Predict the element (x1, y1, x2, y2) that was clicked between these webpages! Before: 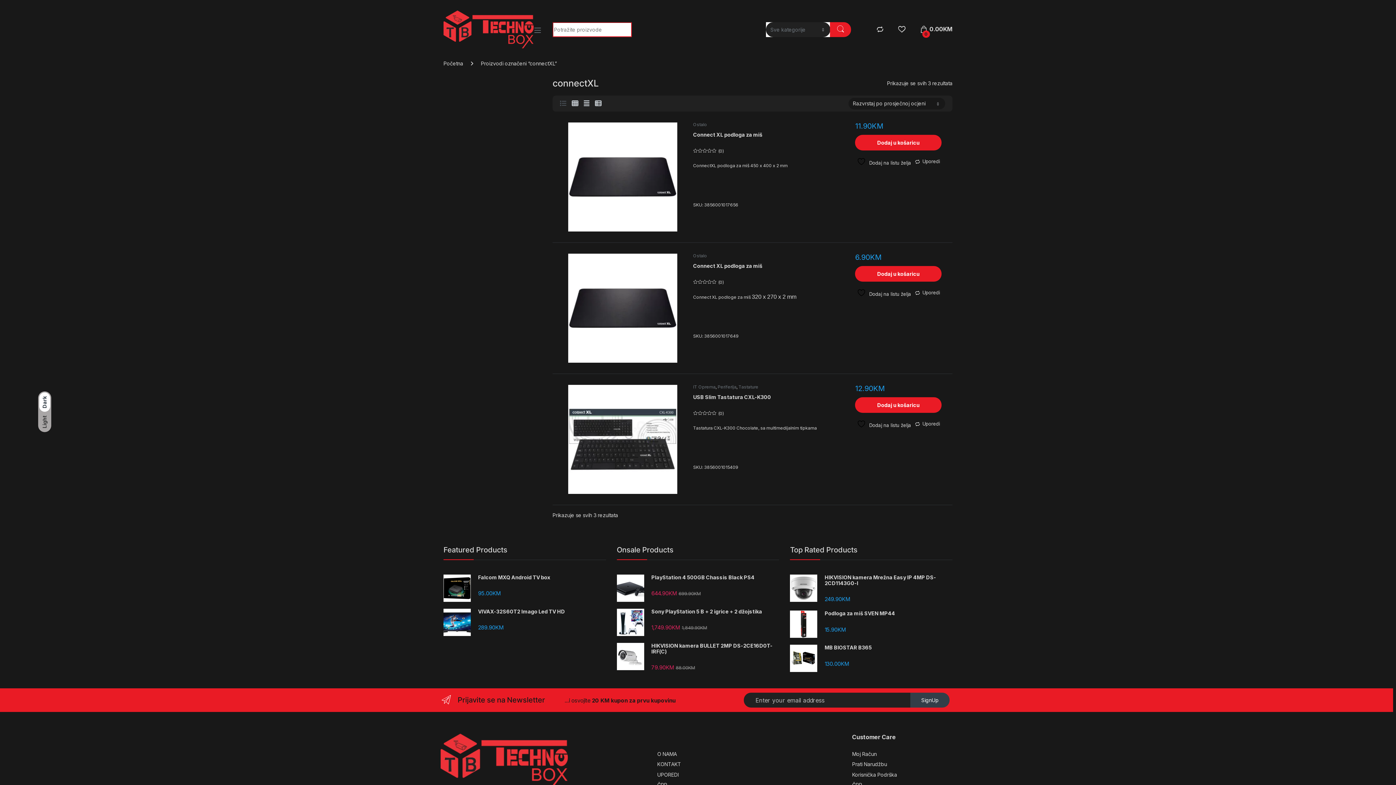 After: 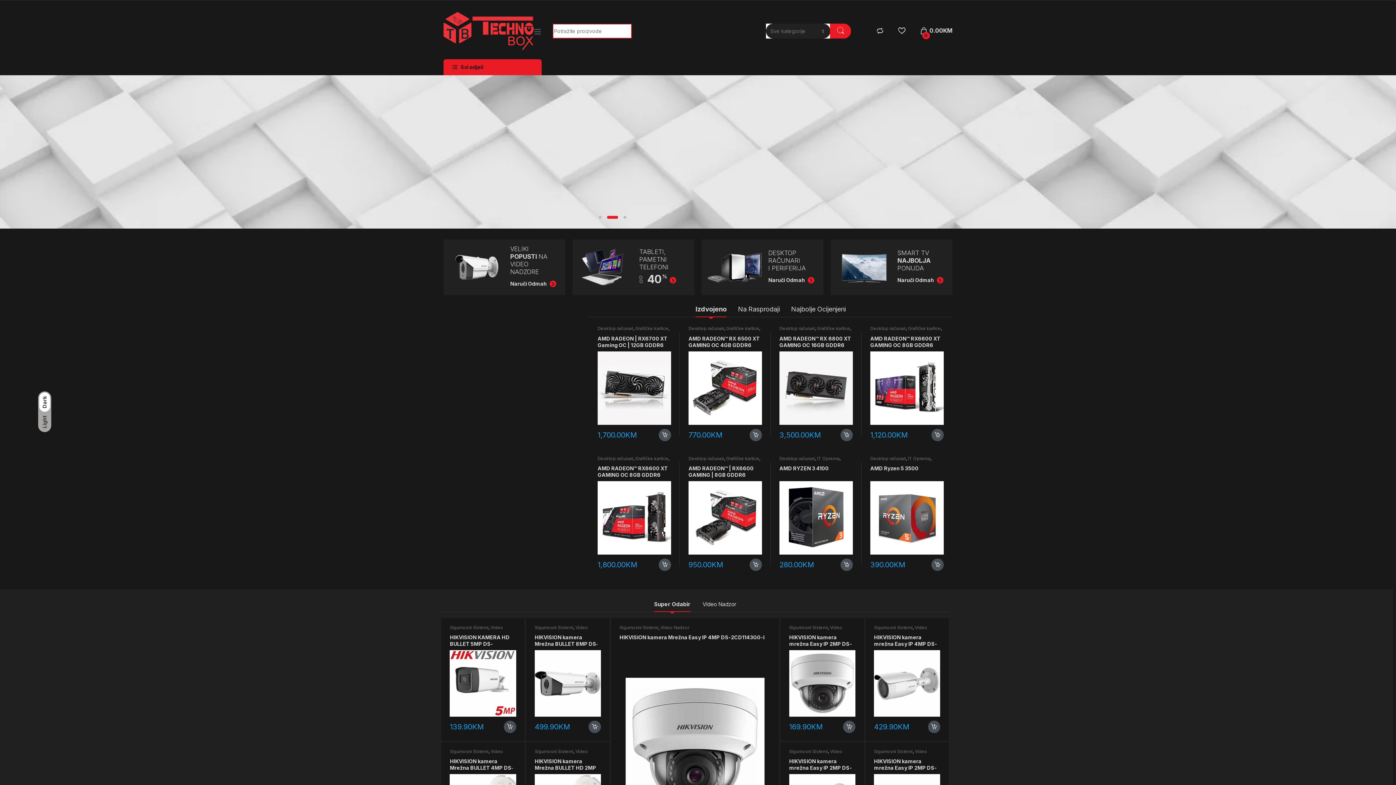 Action: label: Početna bbox: (443, 60, 463, 66)